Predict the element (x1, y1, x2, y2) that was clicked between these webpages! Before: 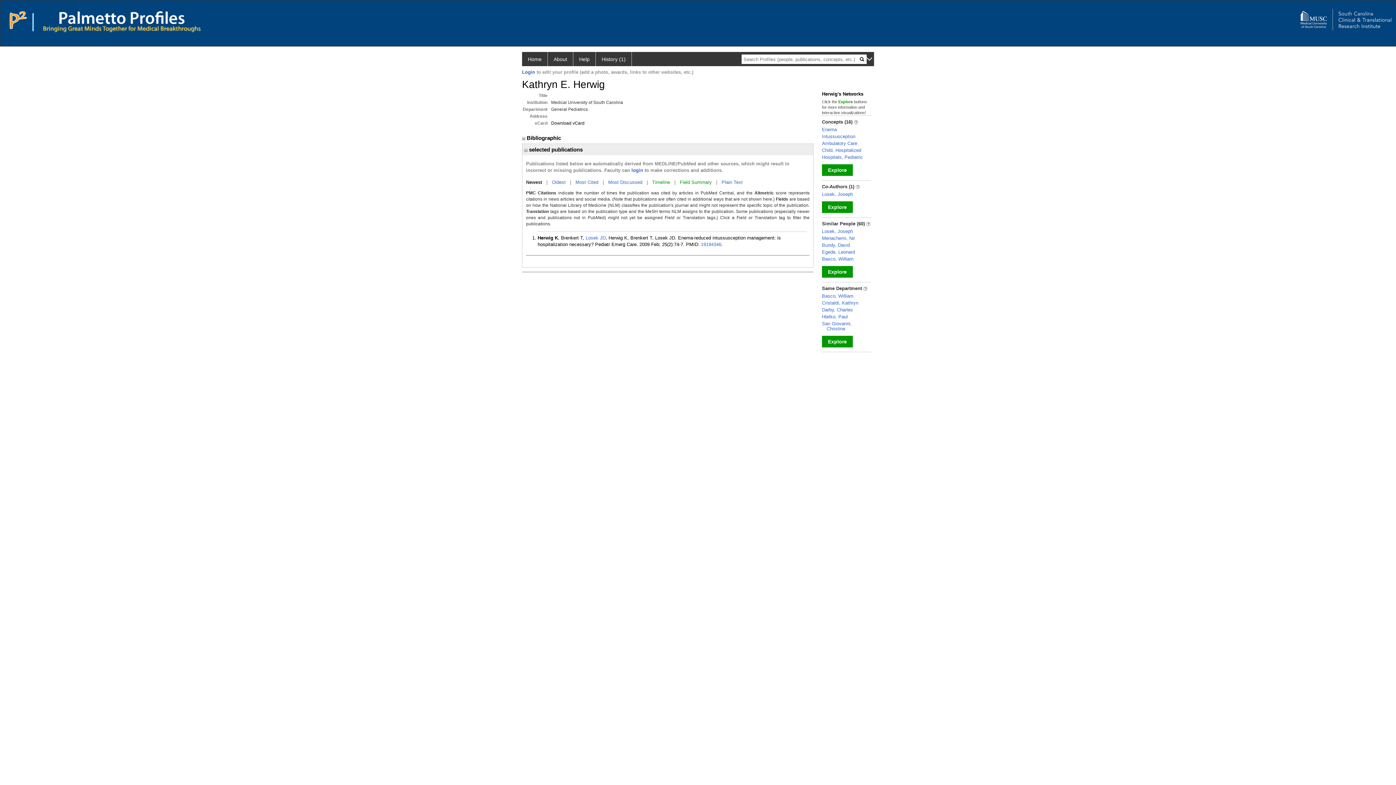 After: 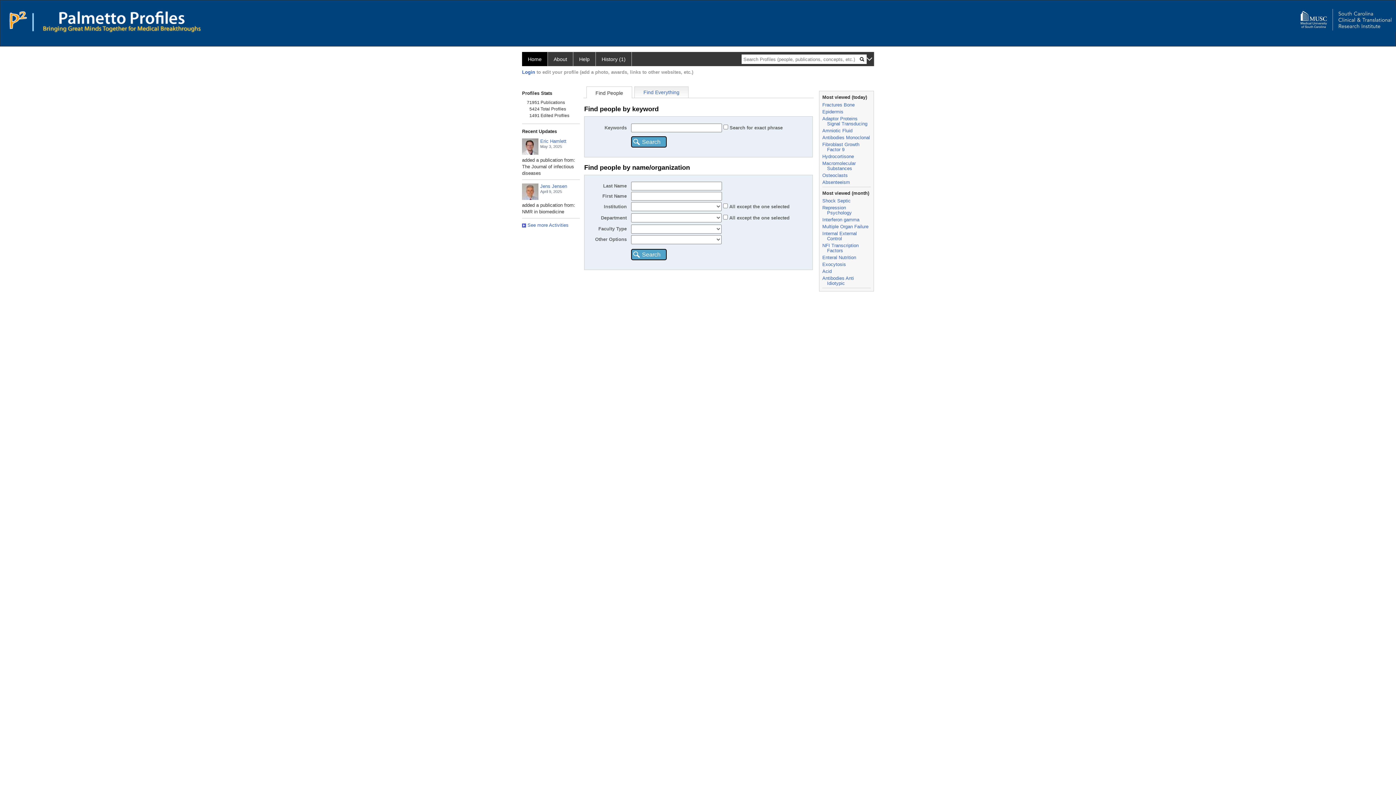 Action: bbox: (49, 14, 184, 20)